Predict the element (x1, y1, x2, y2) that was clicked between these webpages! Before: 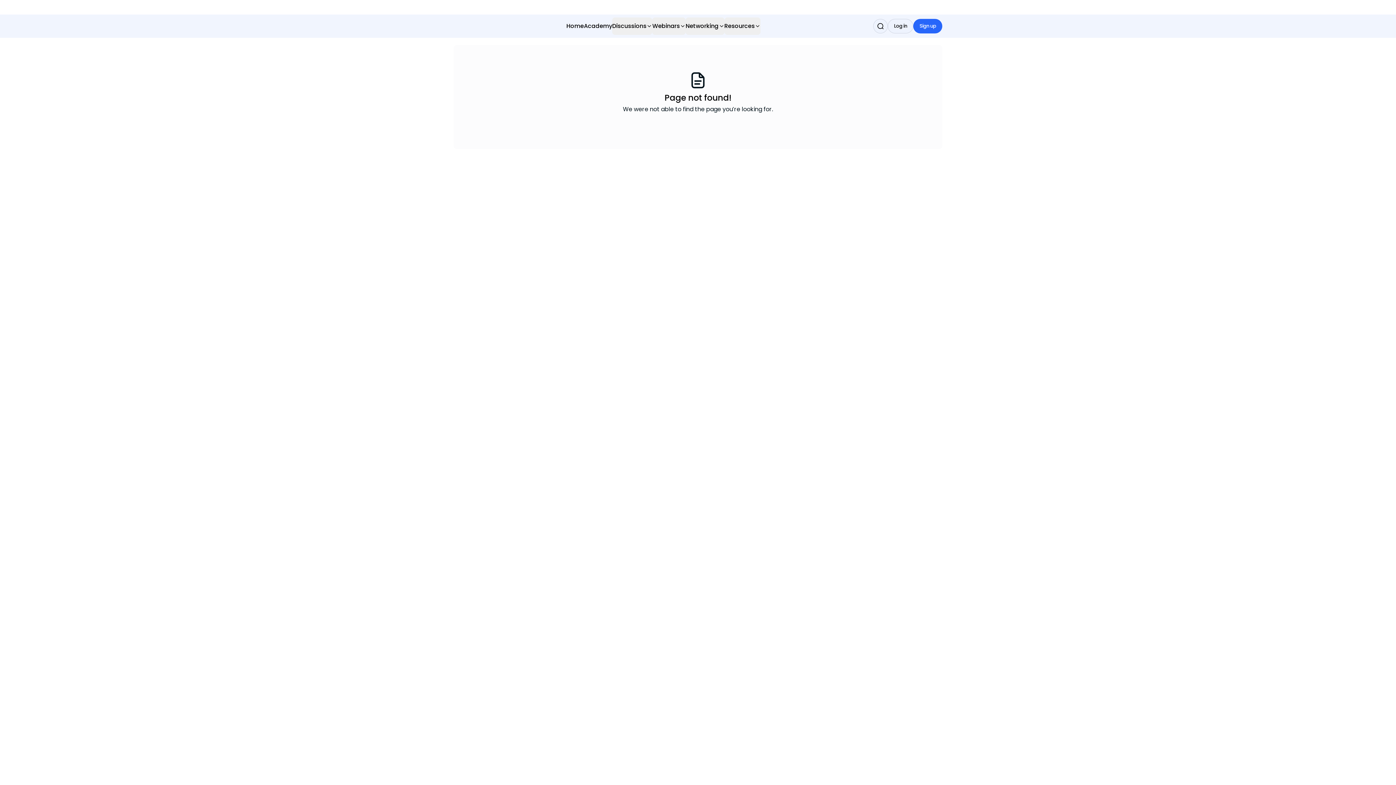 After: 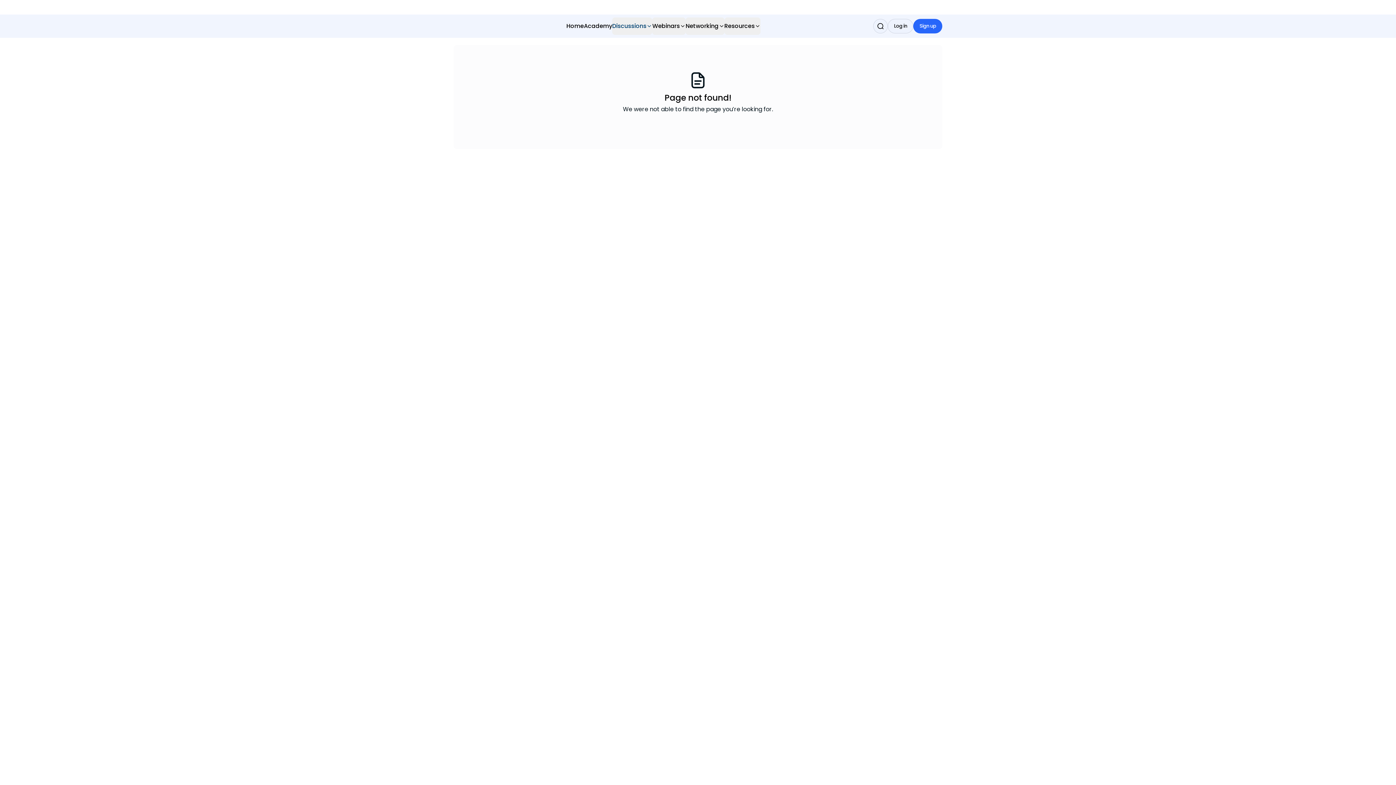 Action: bbox: (612, 17, 652, 34) label: Discussions